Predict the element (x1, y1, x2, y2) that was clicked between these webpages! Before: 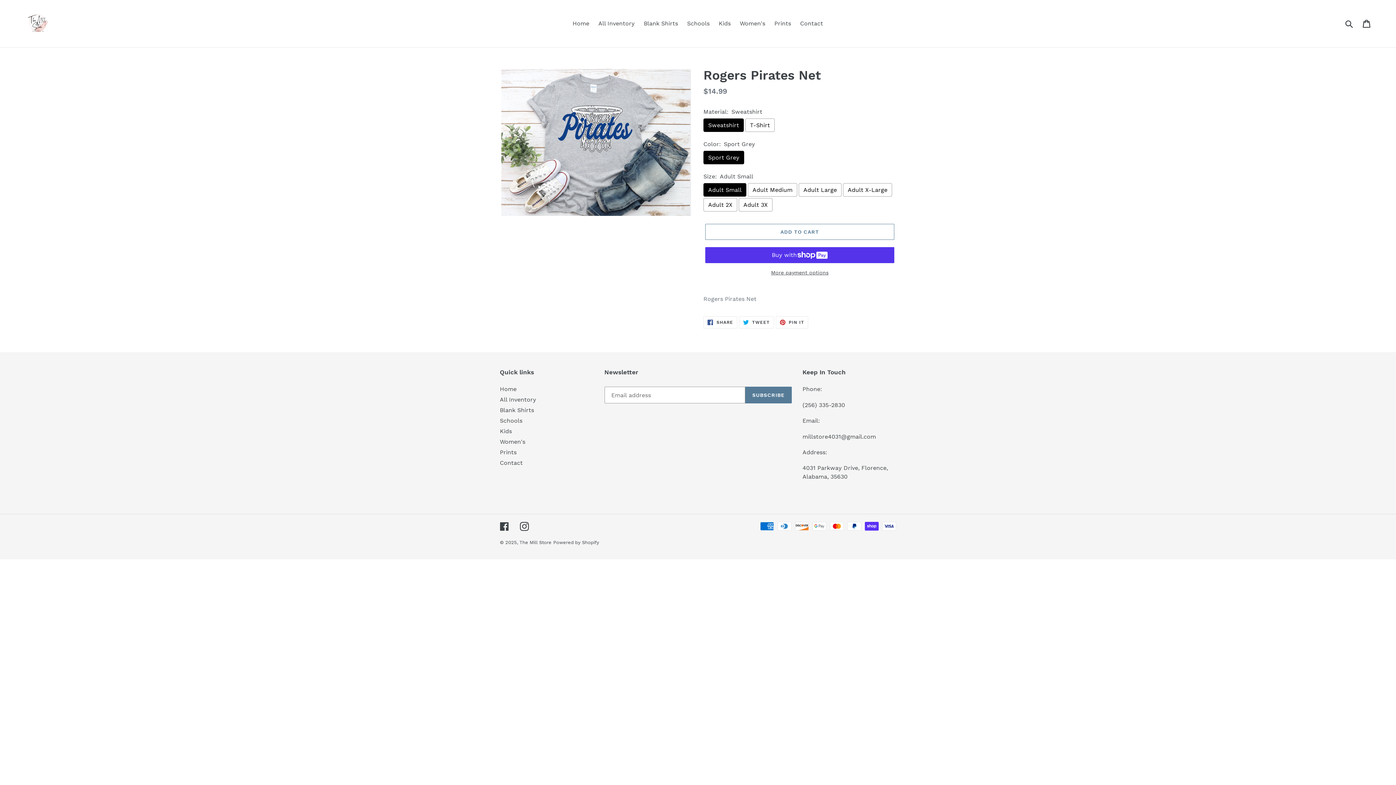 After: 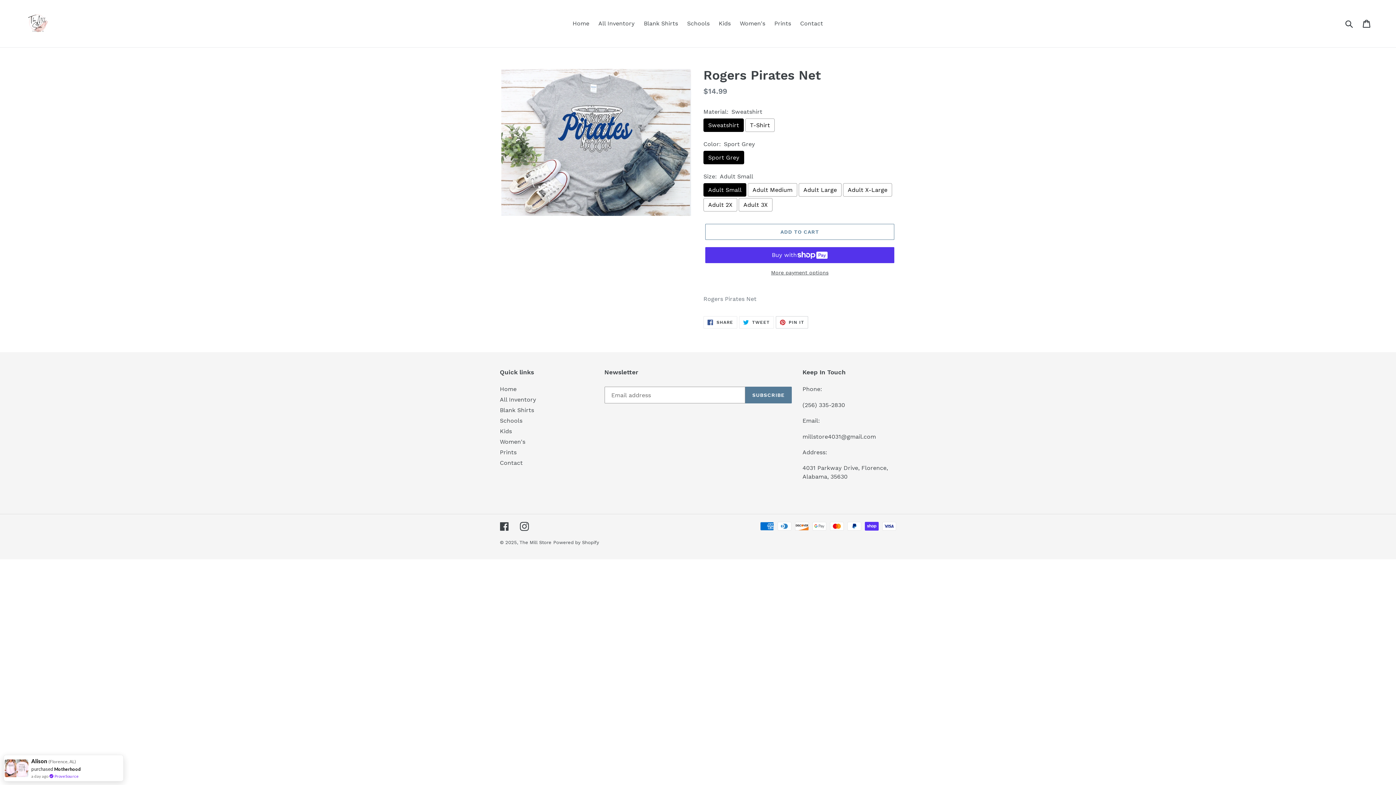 Action: label:  PIN IT
PIN ON PINTEREST bbox: (775, 316, 808, 328)